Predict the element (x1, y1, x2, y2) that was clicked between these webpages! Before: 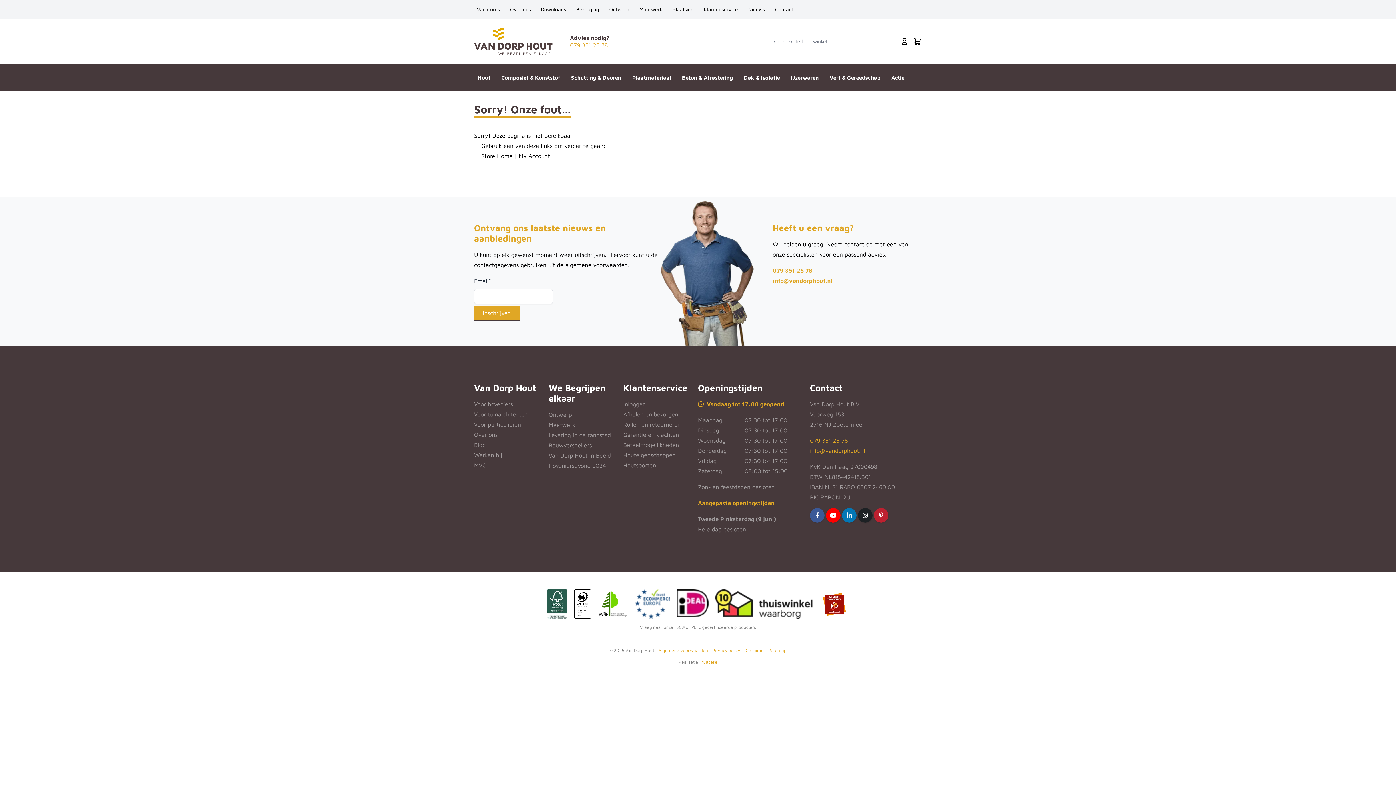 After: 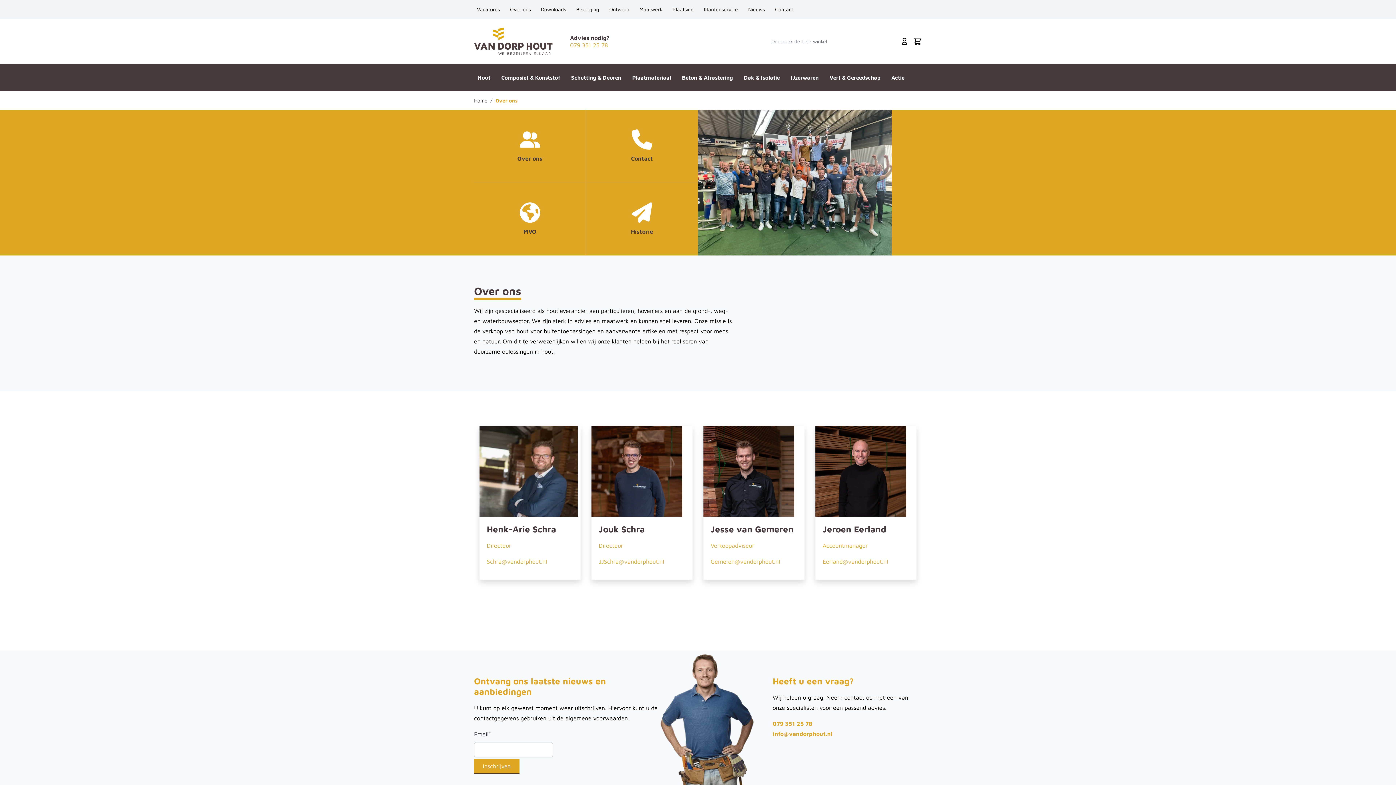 Action: bbox: (474, 431, 497, 438) label: Over ons